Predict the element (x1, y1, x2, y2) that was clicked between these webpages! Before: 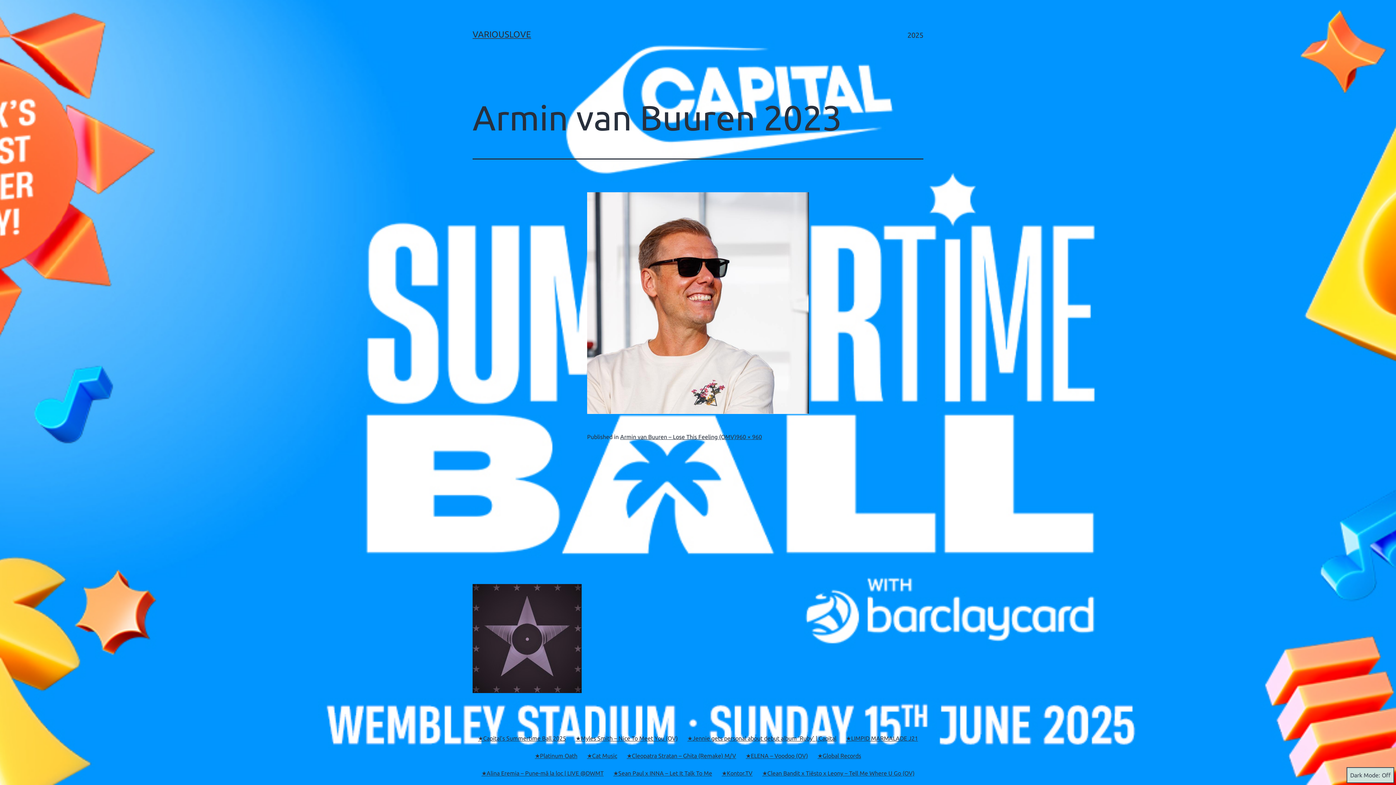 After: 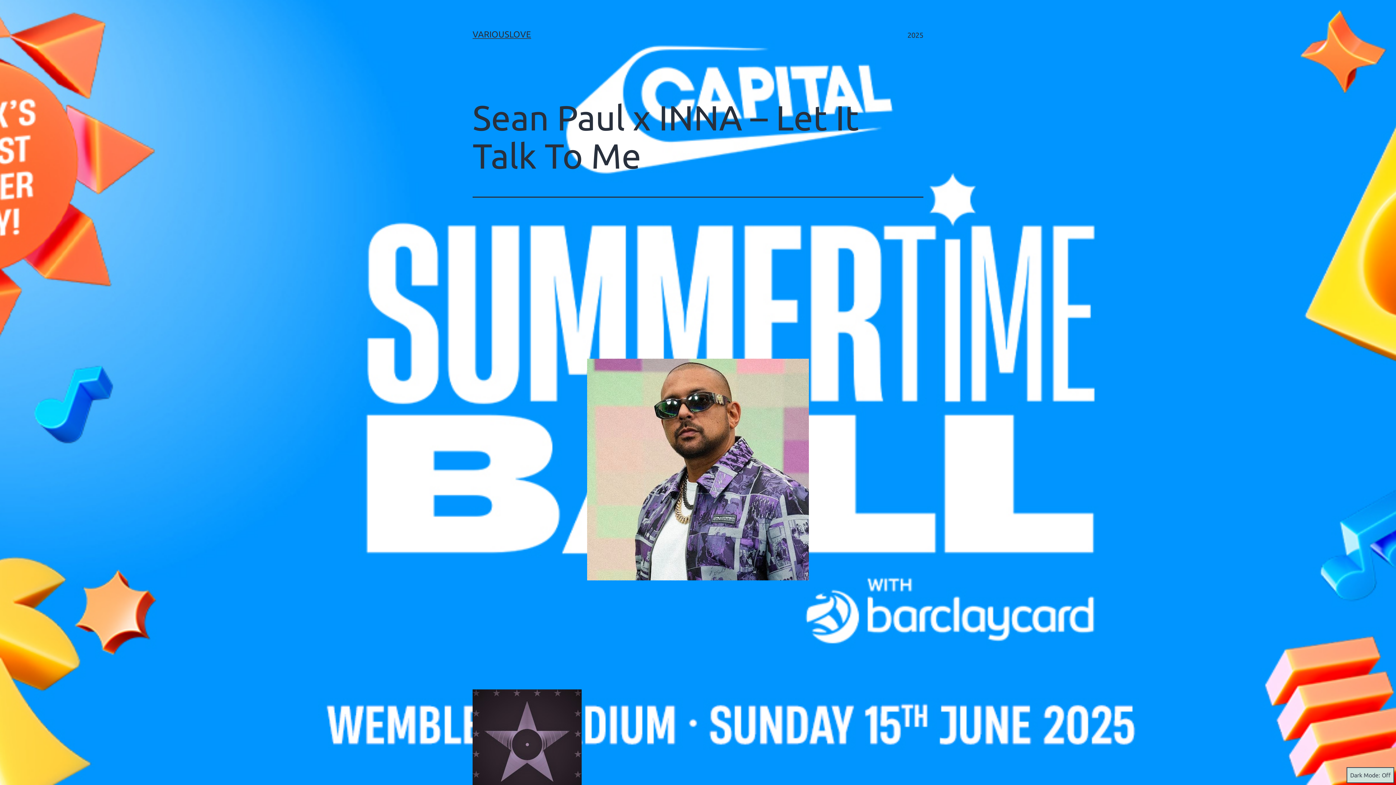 Action: bbox: (608, 764, 717, 782) label: ★Sean Paul x INNA – Let It Talk To Me